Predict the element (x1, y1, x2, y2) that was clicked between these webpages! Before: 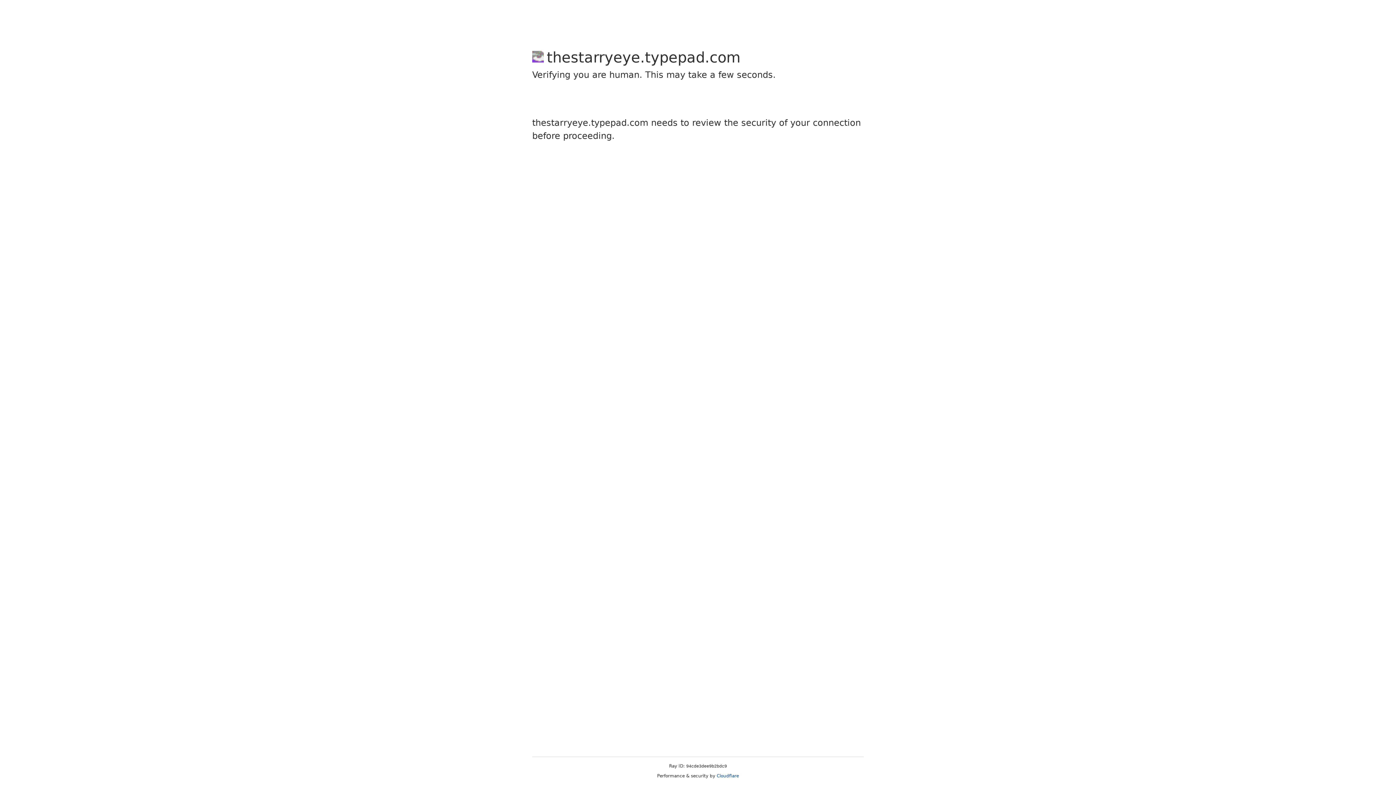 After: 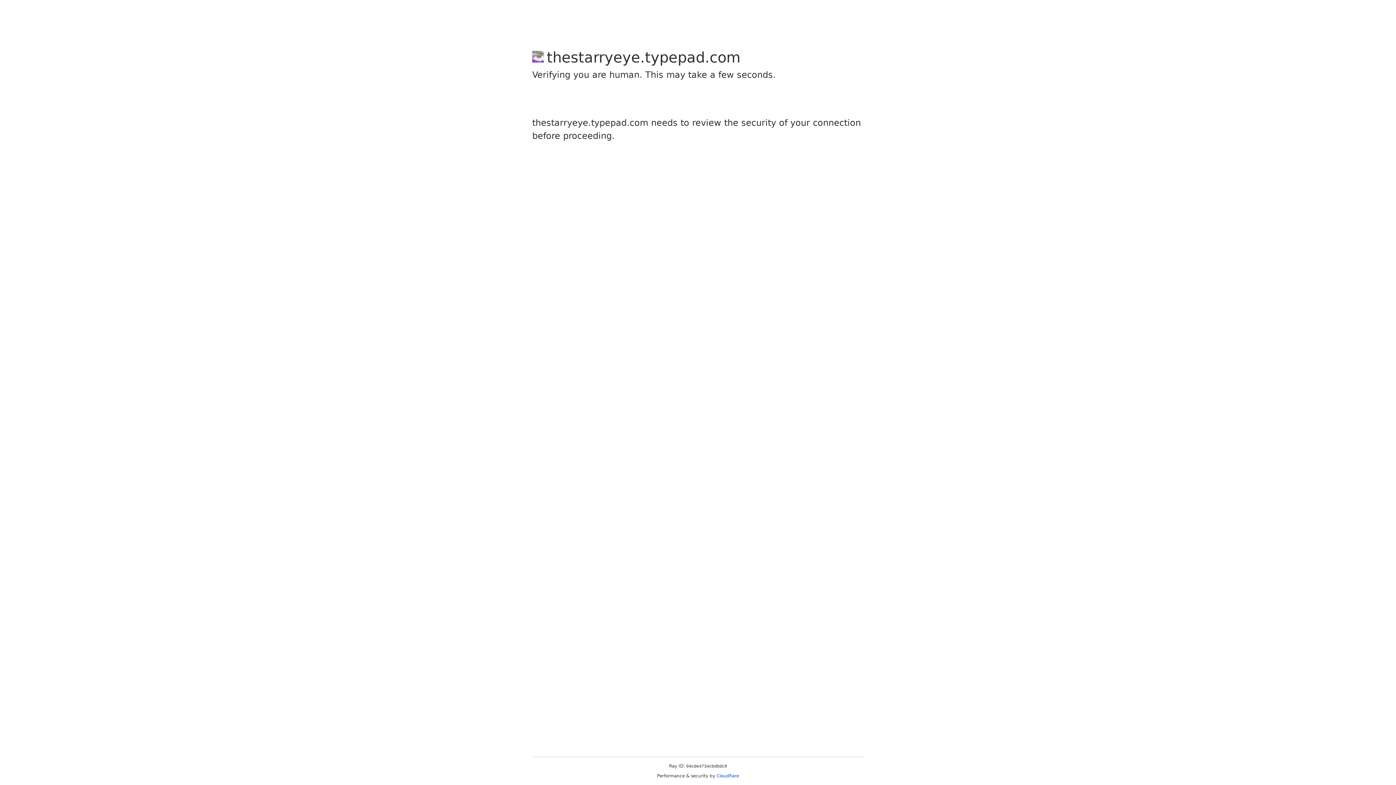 Action: label: Cloudflare bbox: (716, 773, 739, 778)